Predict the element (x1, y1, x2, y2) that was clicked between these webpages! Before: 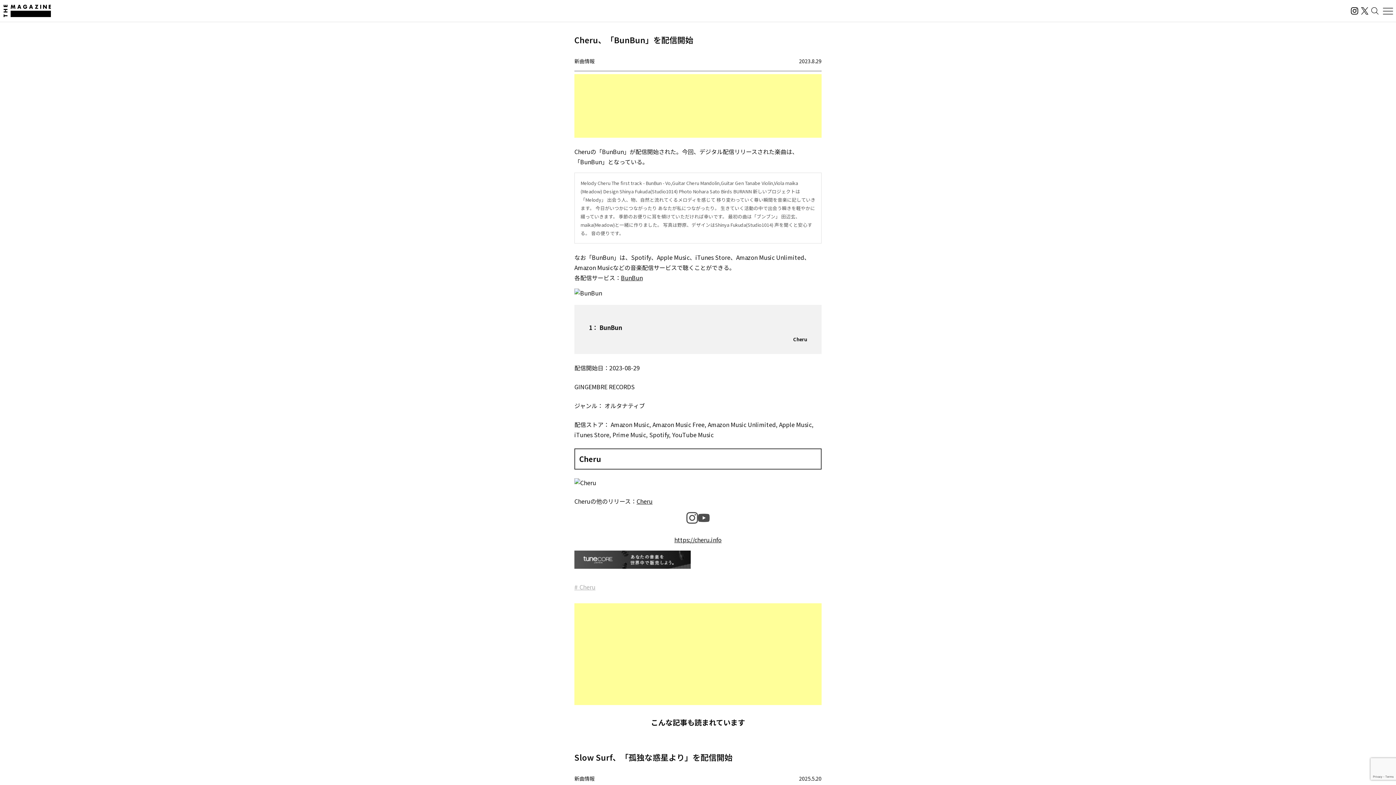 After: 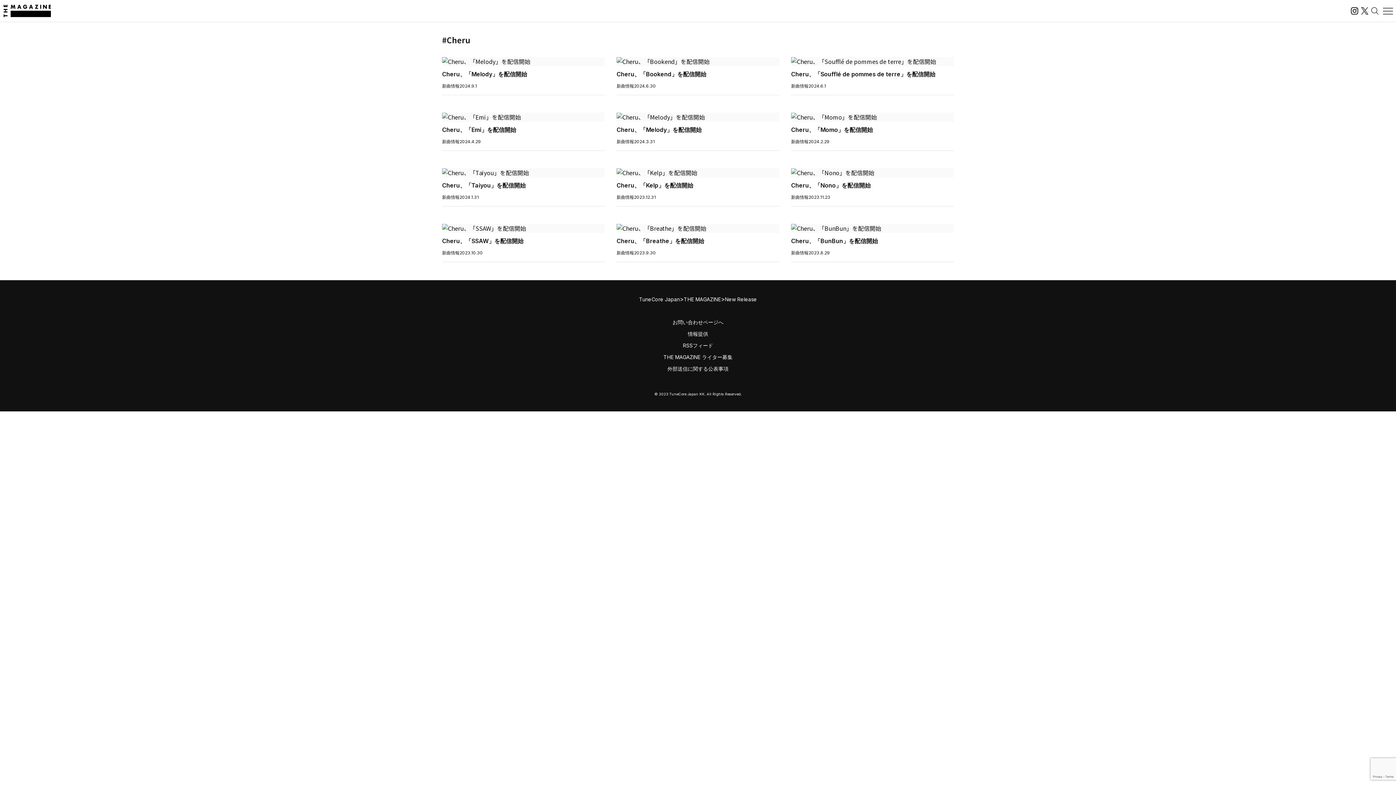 Action: bbox: (574, 583, 821, 592) label: # Cheru